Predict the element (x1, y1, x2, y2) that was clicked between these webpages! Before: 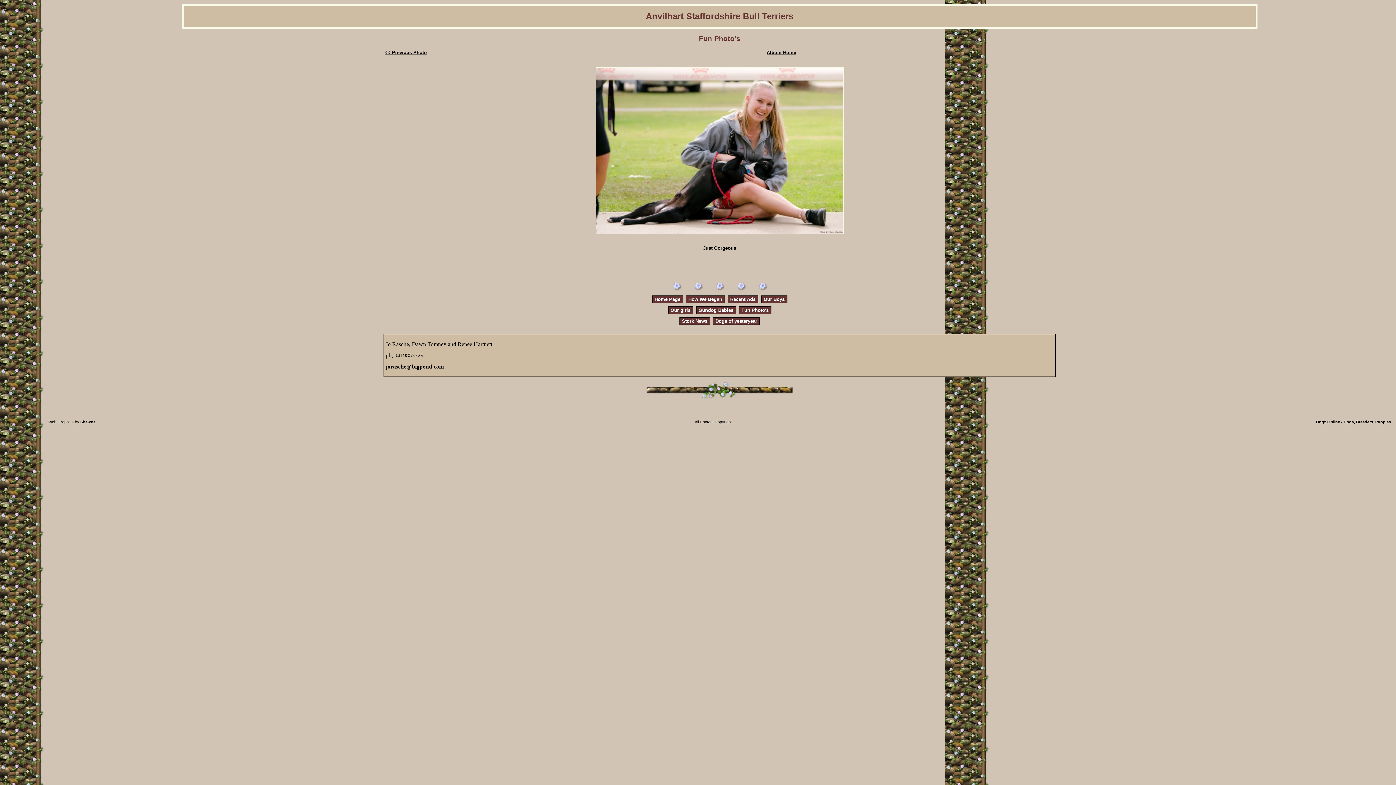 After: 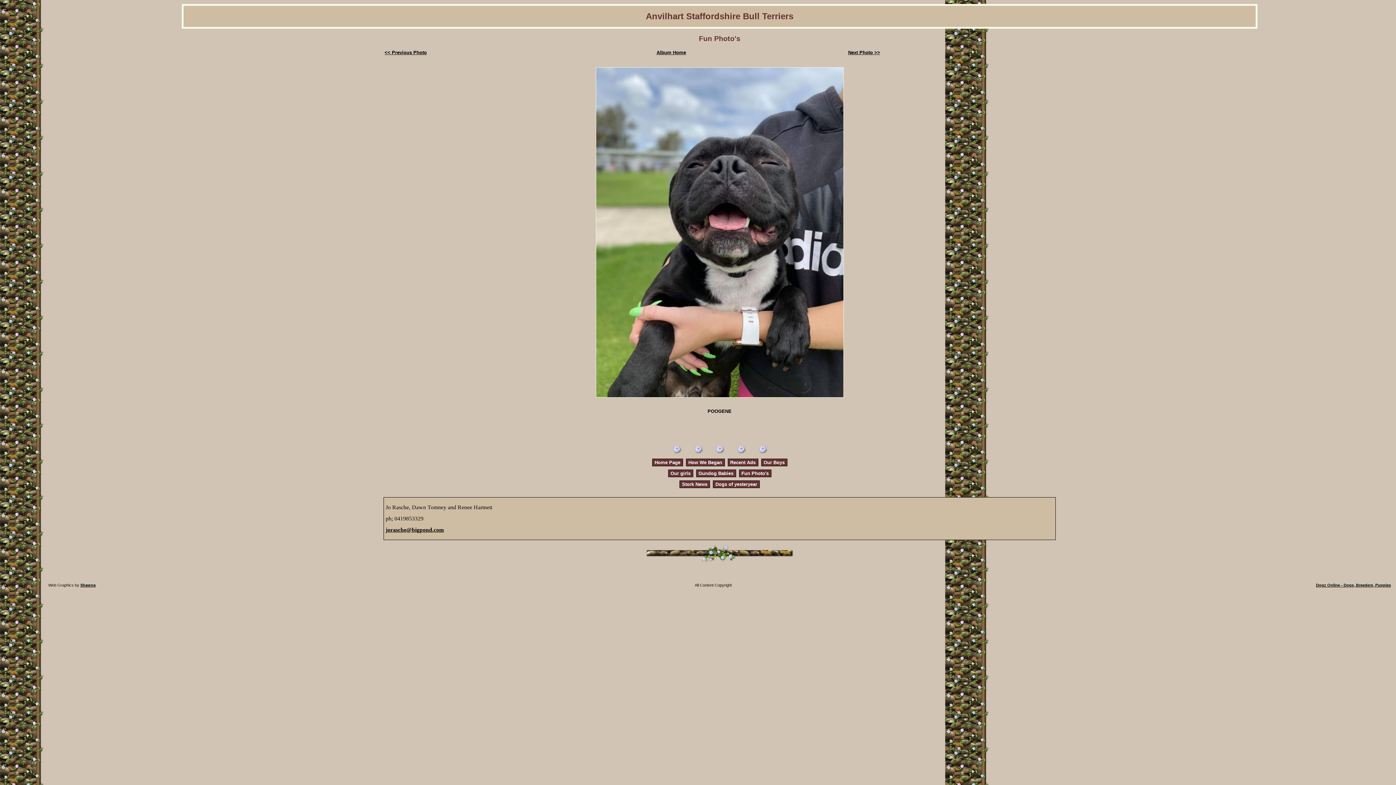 Action: label: << Previous Photo bbox: (384, 49, 426, 55)